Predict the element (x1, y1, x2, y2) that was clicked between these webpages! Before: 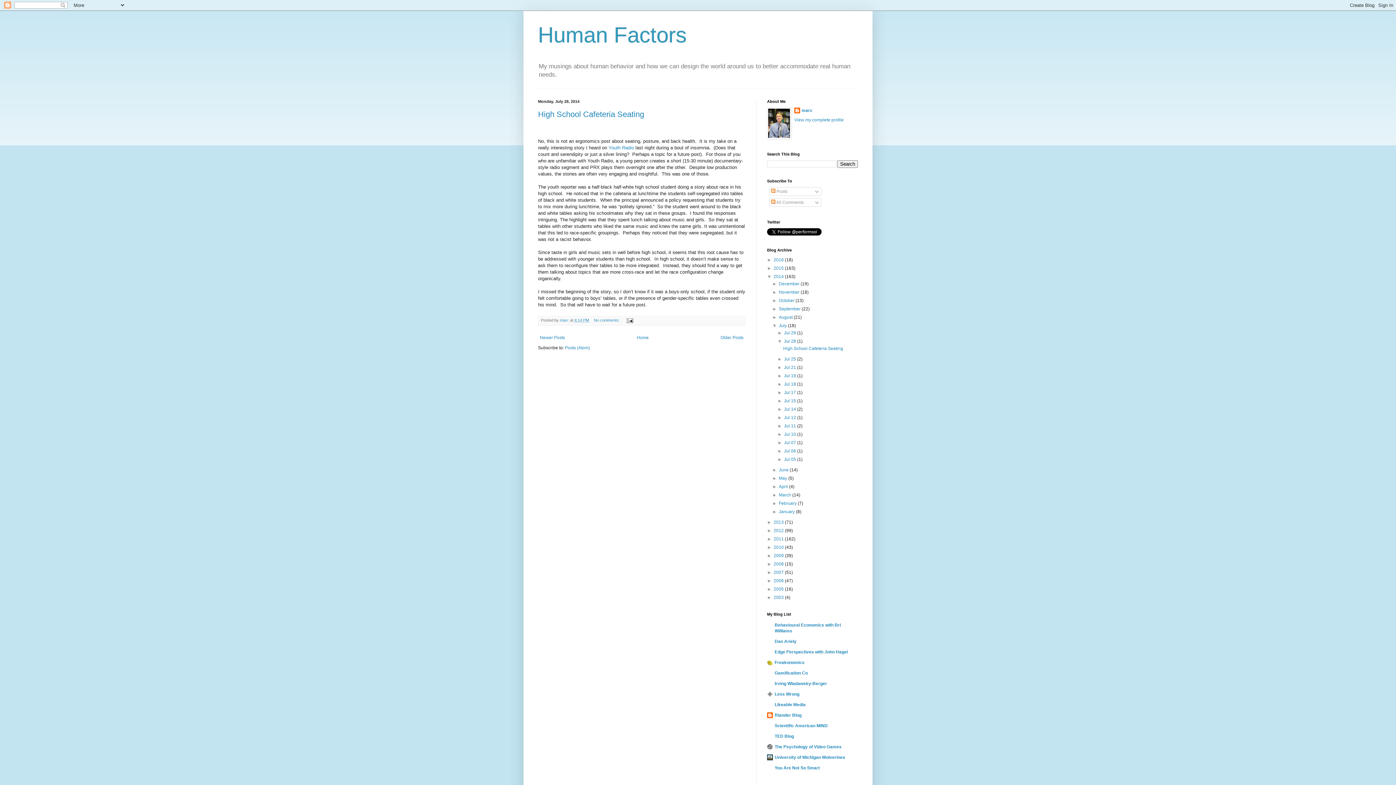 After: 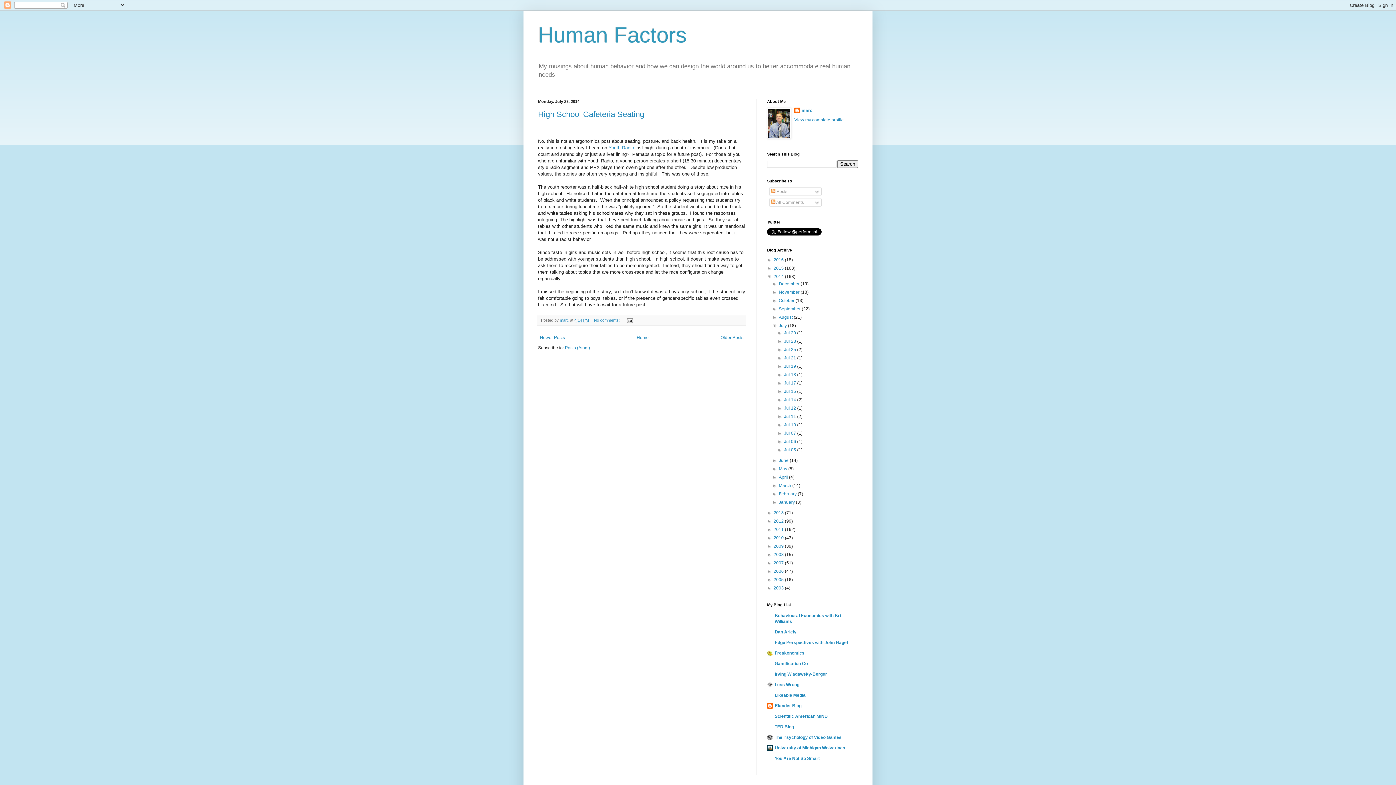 Action: label: ▼   bbox: (777, 339, 784, 344)